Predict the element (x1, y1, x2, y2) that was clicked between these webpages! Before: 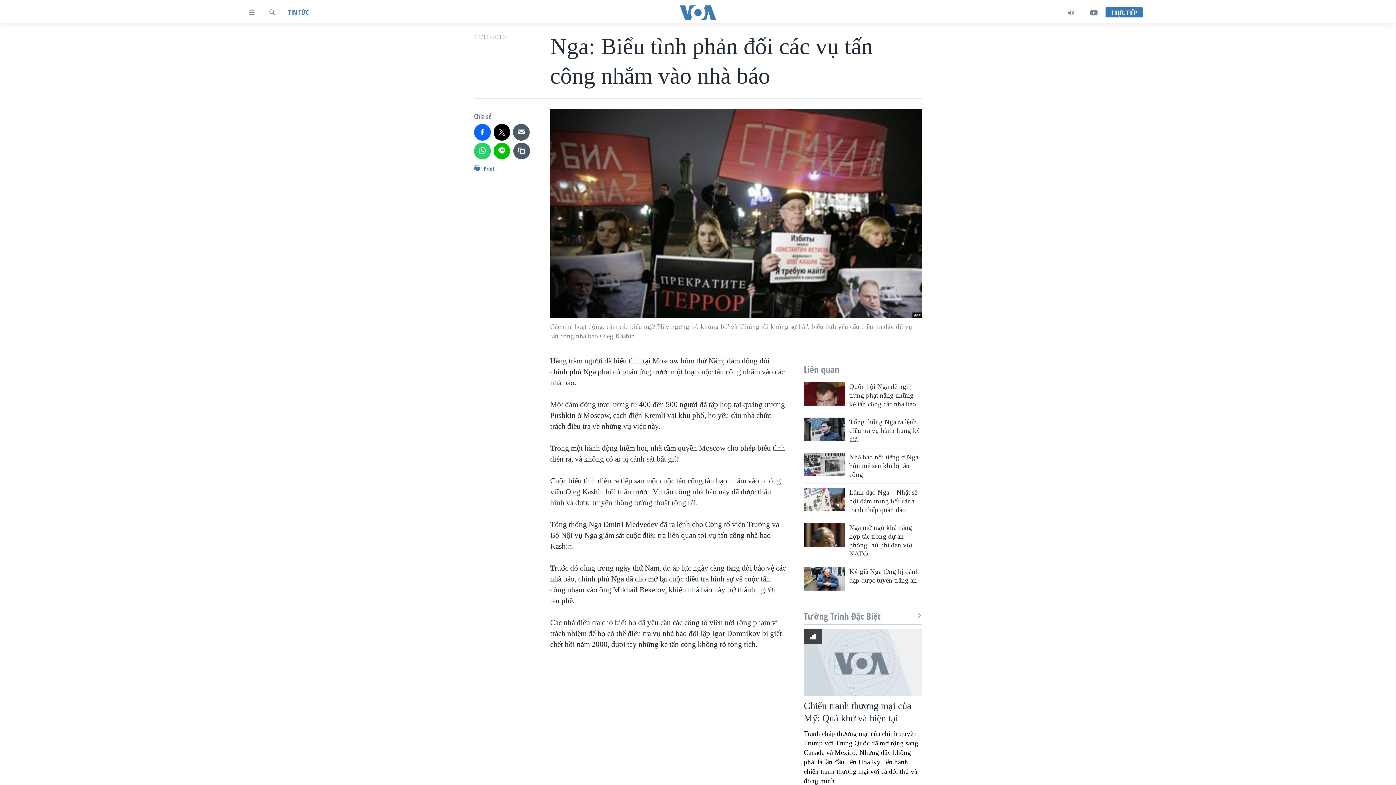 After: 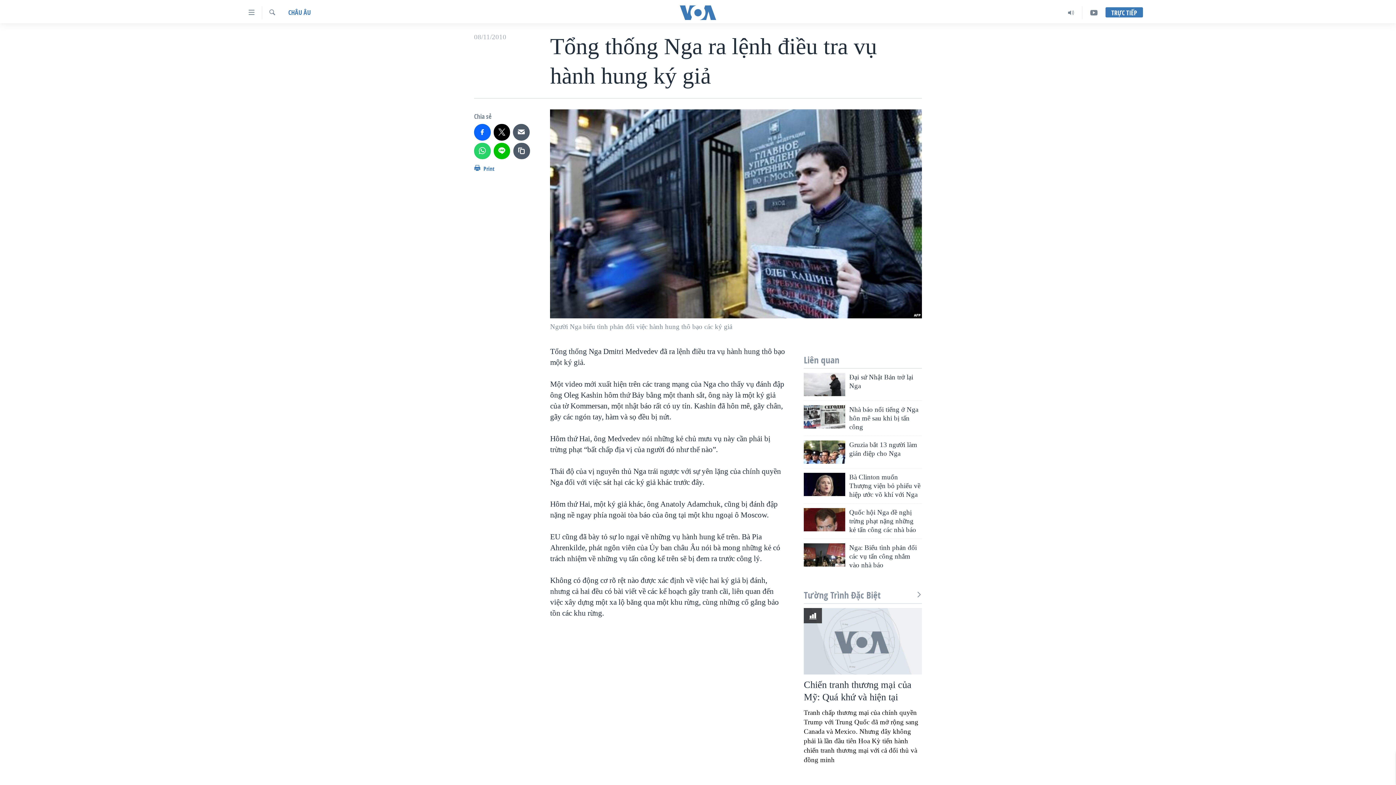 Action: bbox: (804, 417, 845, 441)